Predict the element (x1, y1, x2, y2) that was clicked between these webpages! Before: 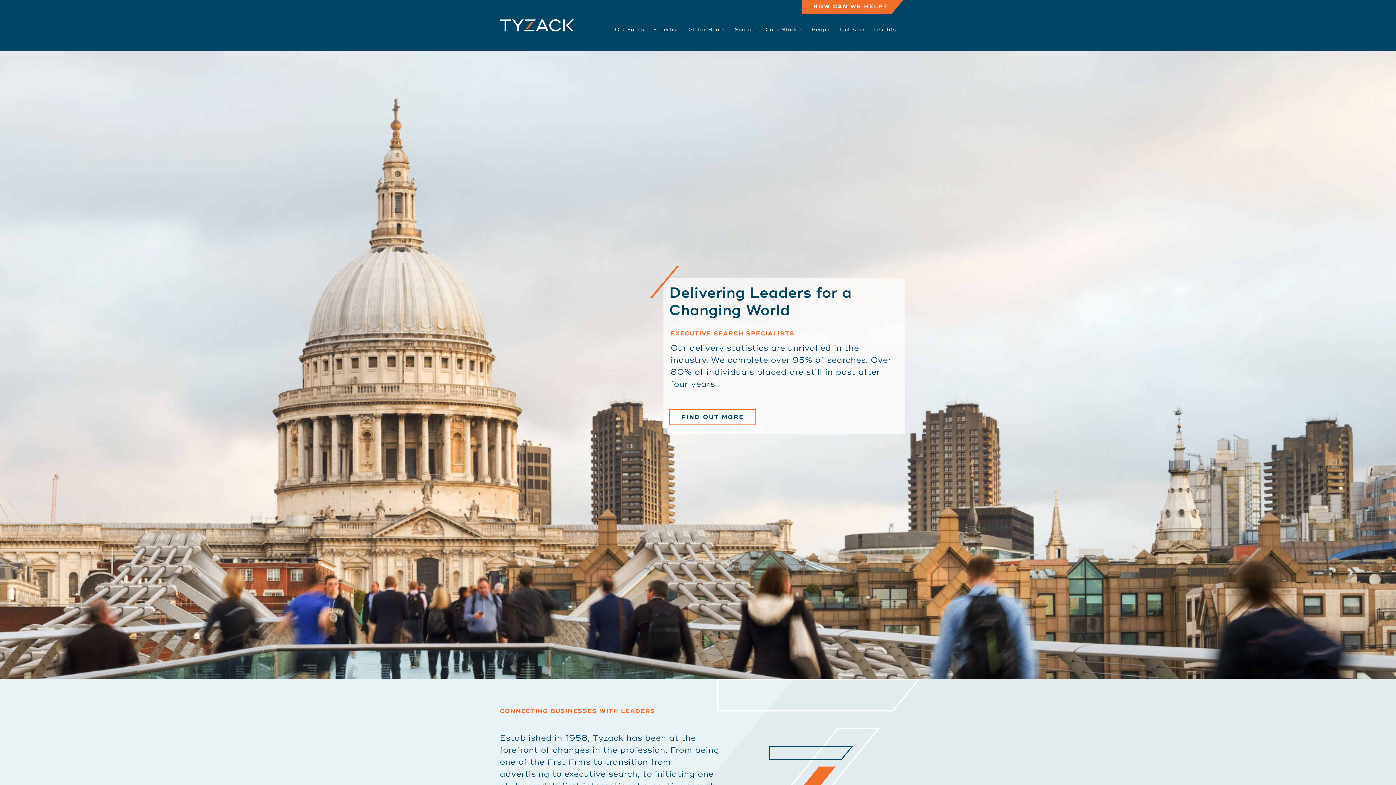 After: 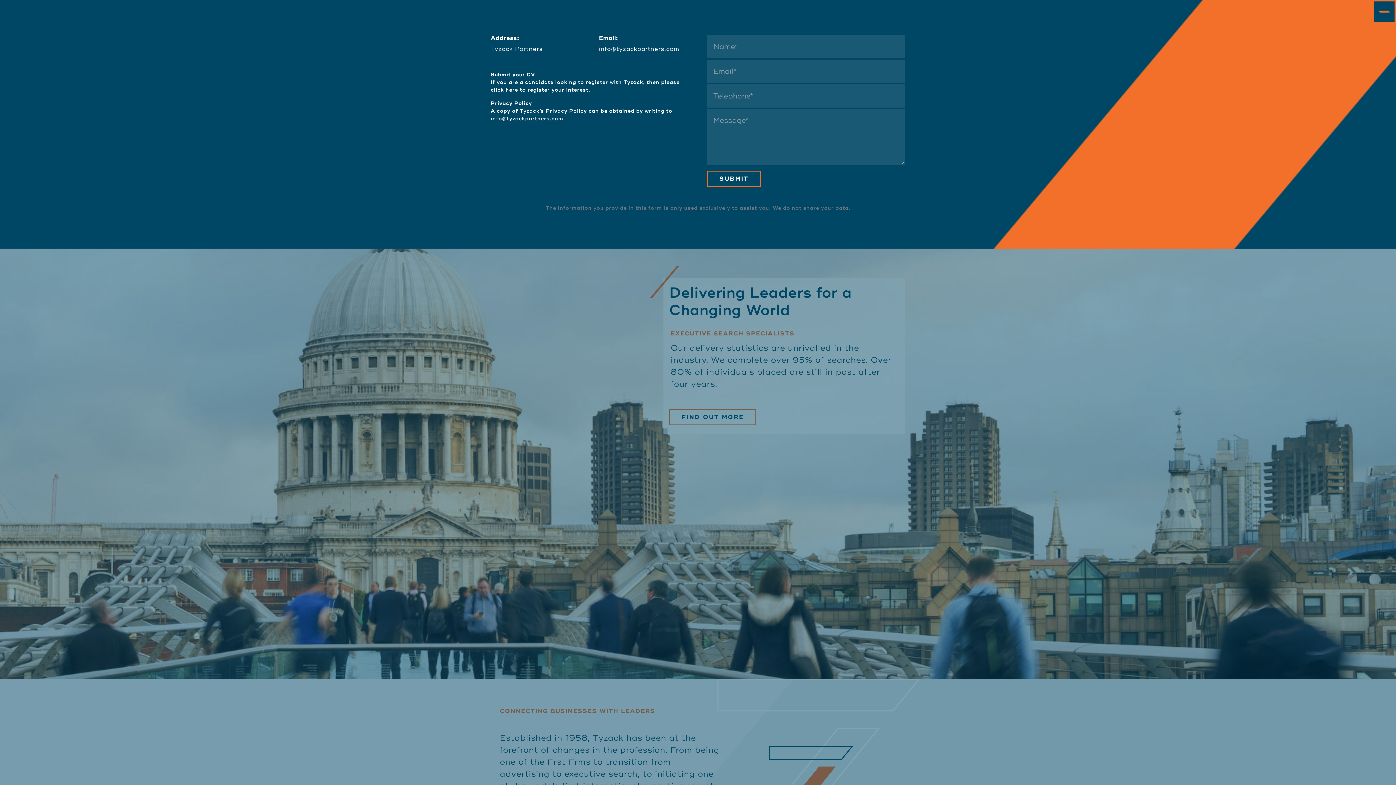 Action: bbox: (801, 0, 905, 13) label: HOW CAN WE HELP?